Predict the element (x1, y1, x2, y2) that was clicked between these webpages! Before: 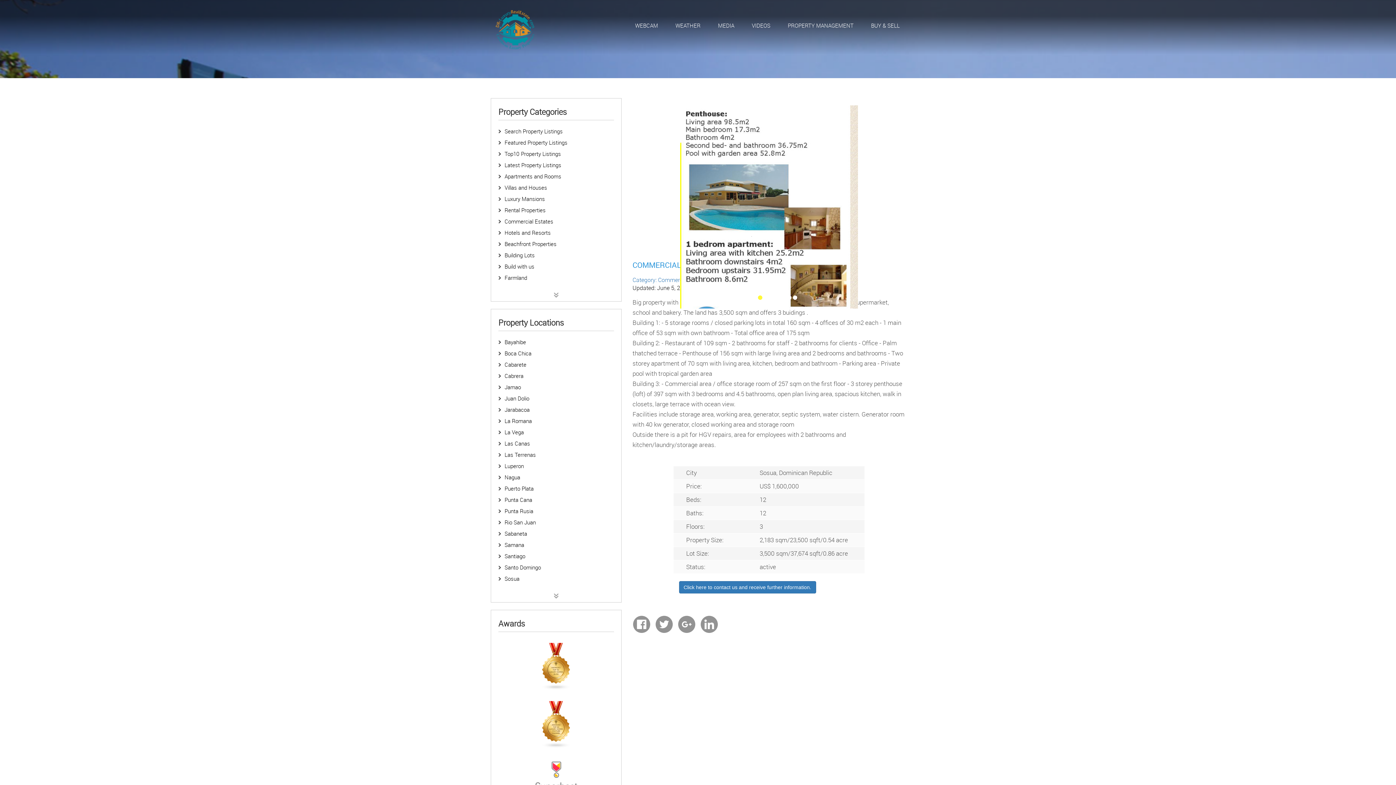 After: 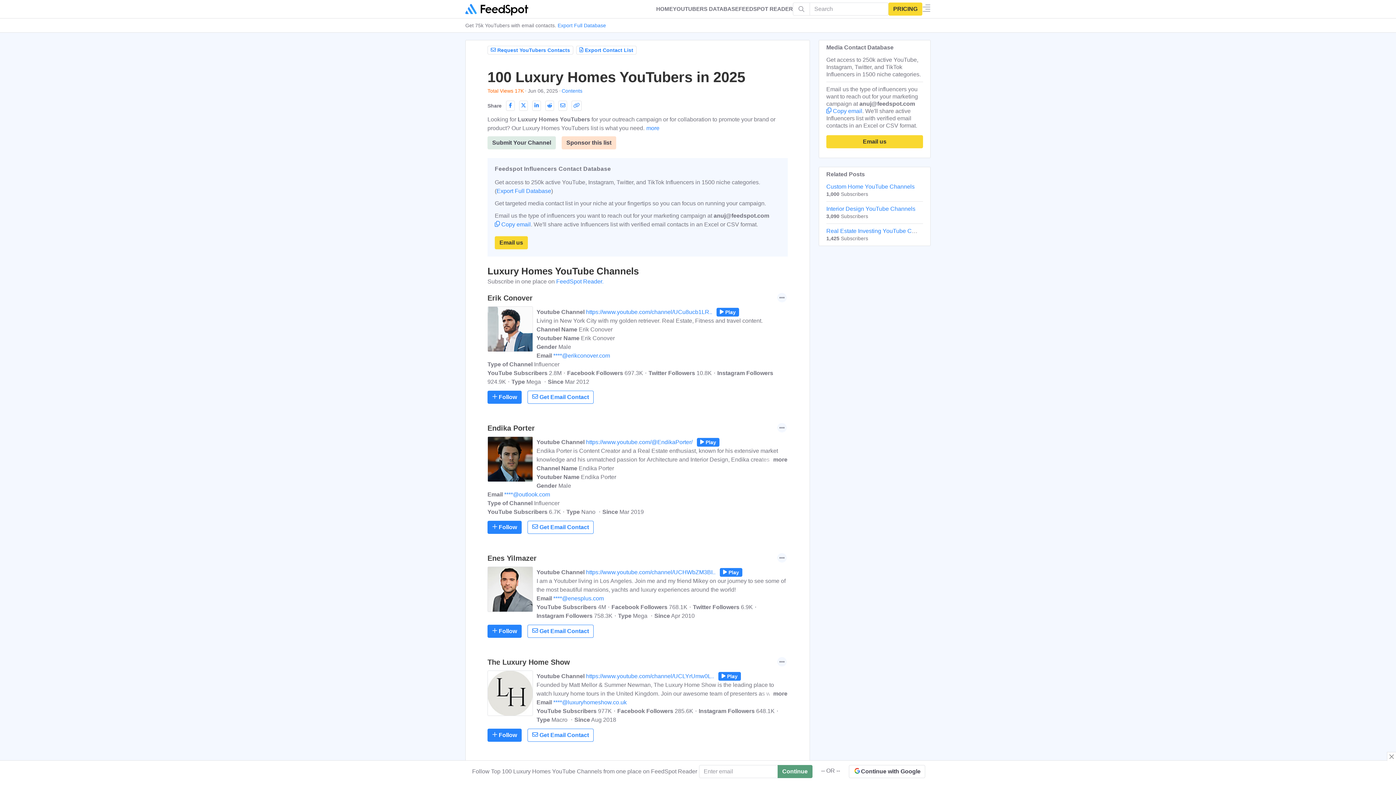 Action: bbox: (498, 701, 614, 748)